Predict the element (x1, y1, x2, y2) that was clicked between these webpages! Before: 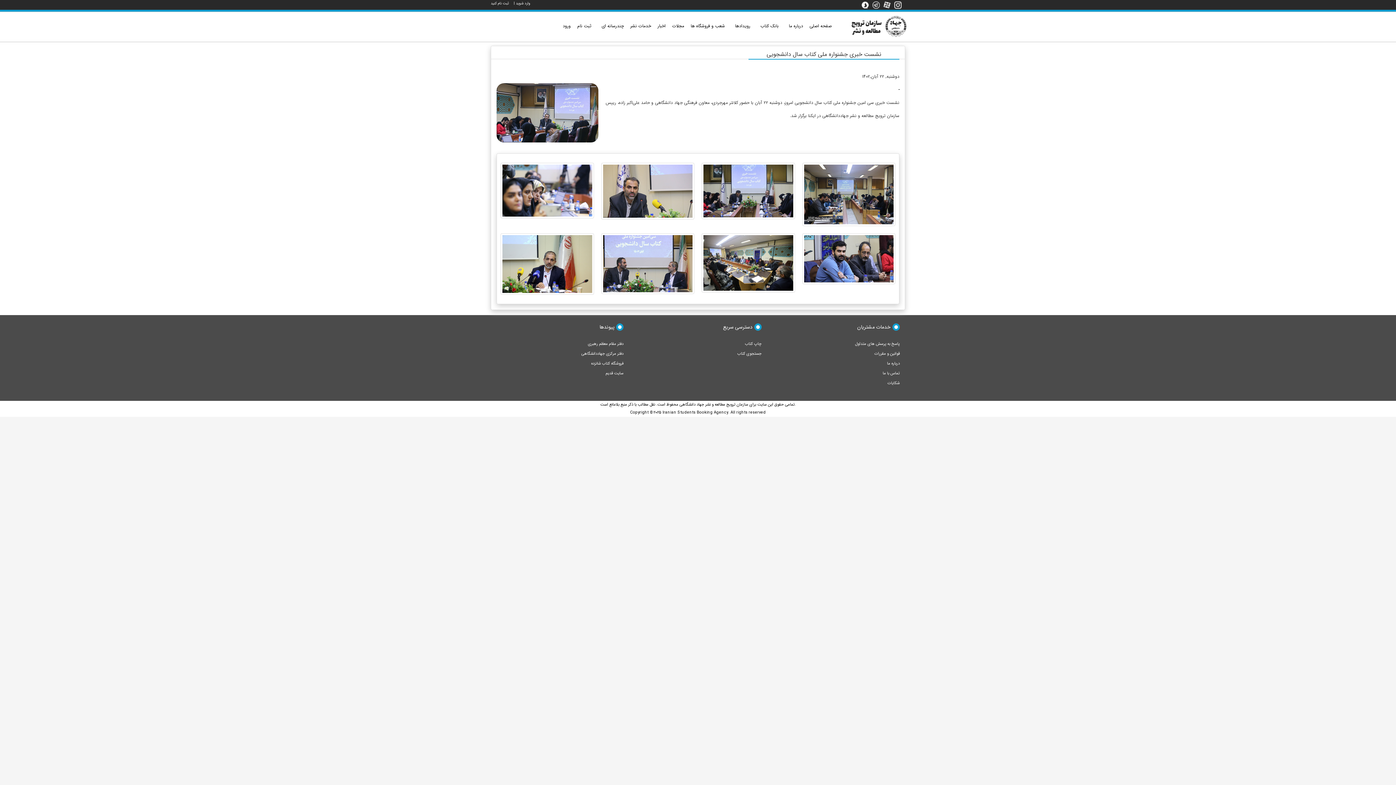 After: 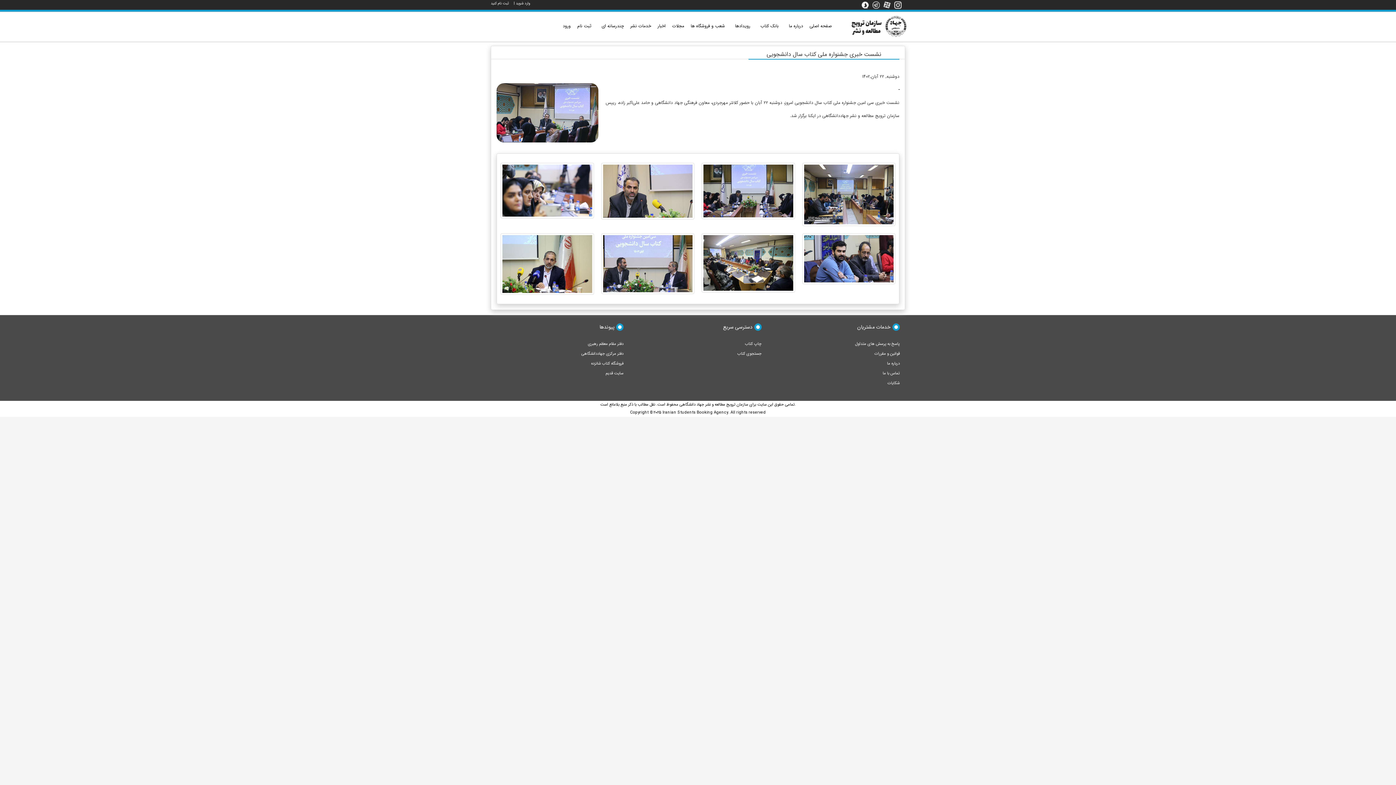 Action: bbox: (599, 322, 614, 332) label: پیوندها